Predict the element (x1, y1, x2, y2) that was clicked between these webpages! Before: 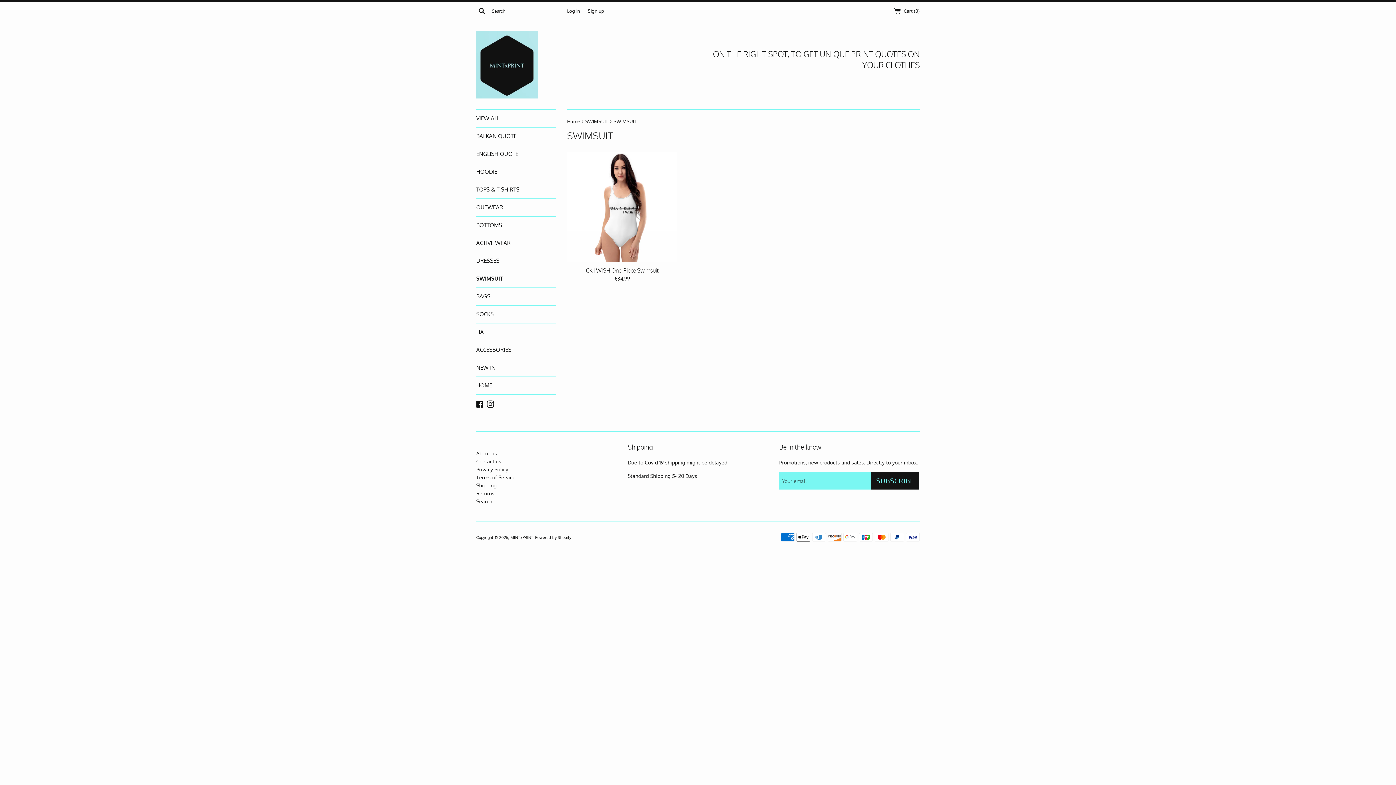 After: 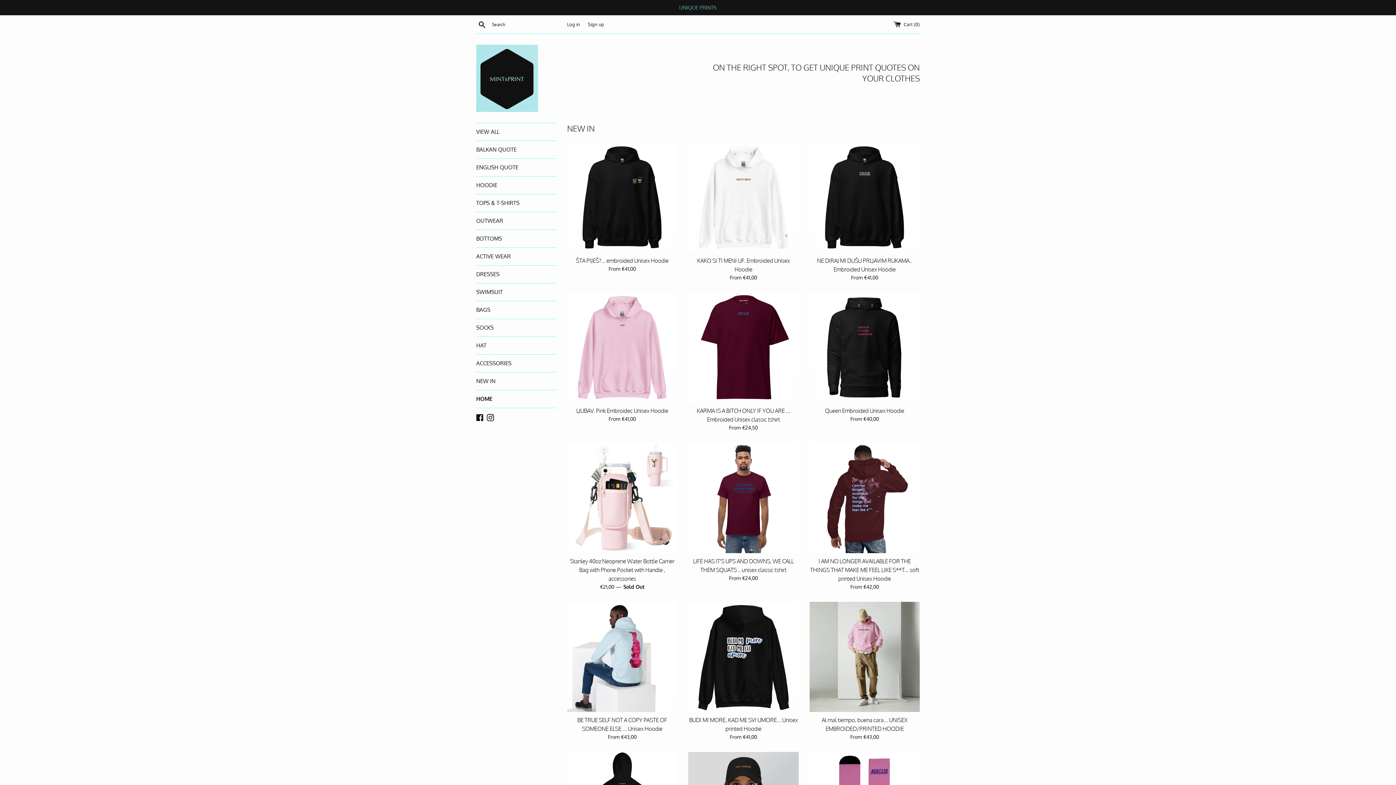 Action: bbox: (476, 31, 538, 98)